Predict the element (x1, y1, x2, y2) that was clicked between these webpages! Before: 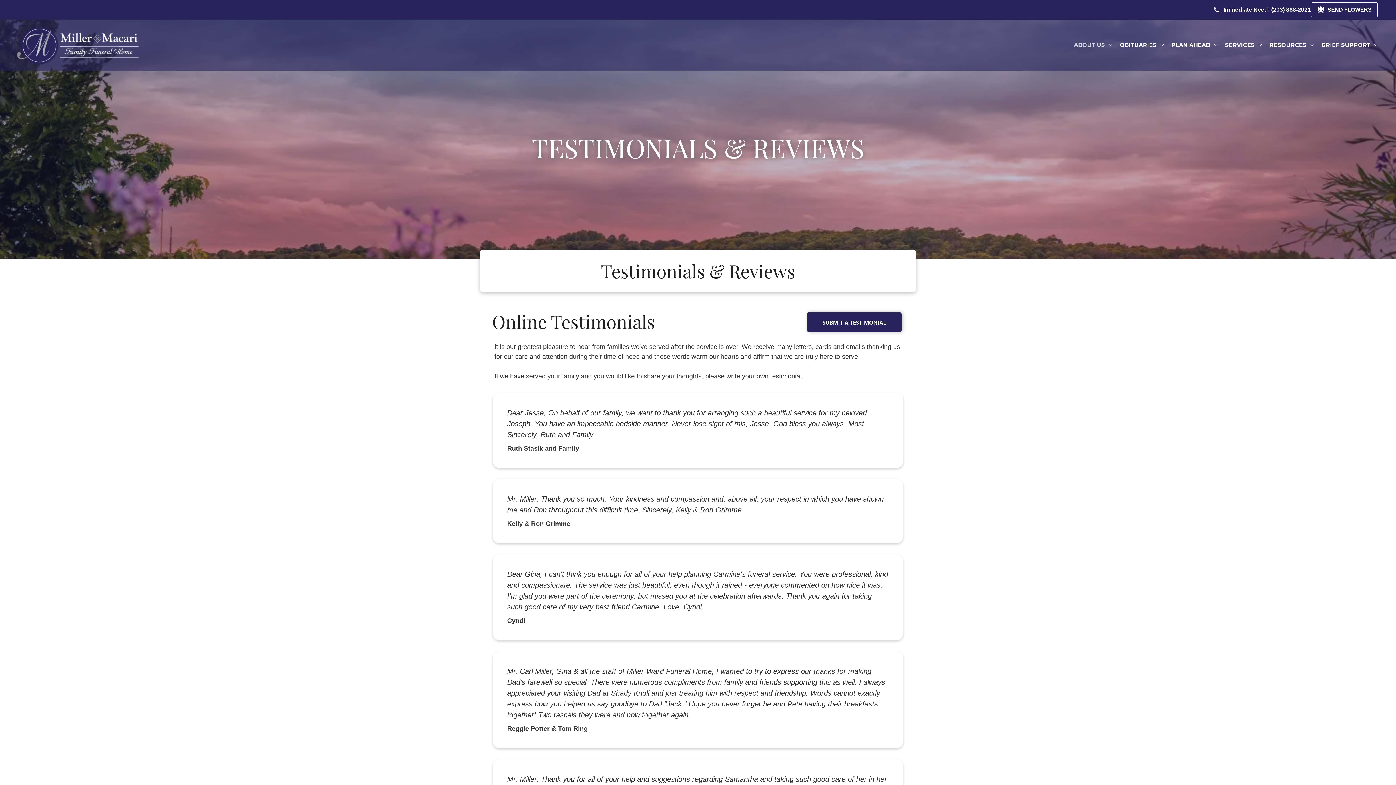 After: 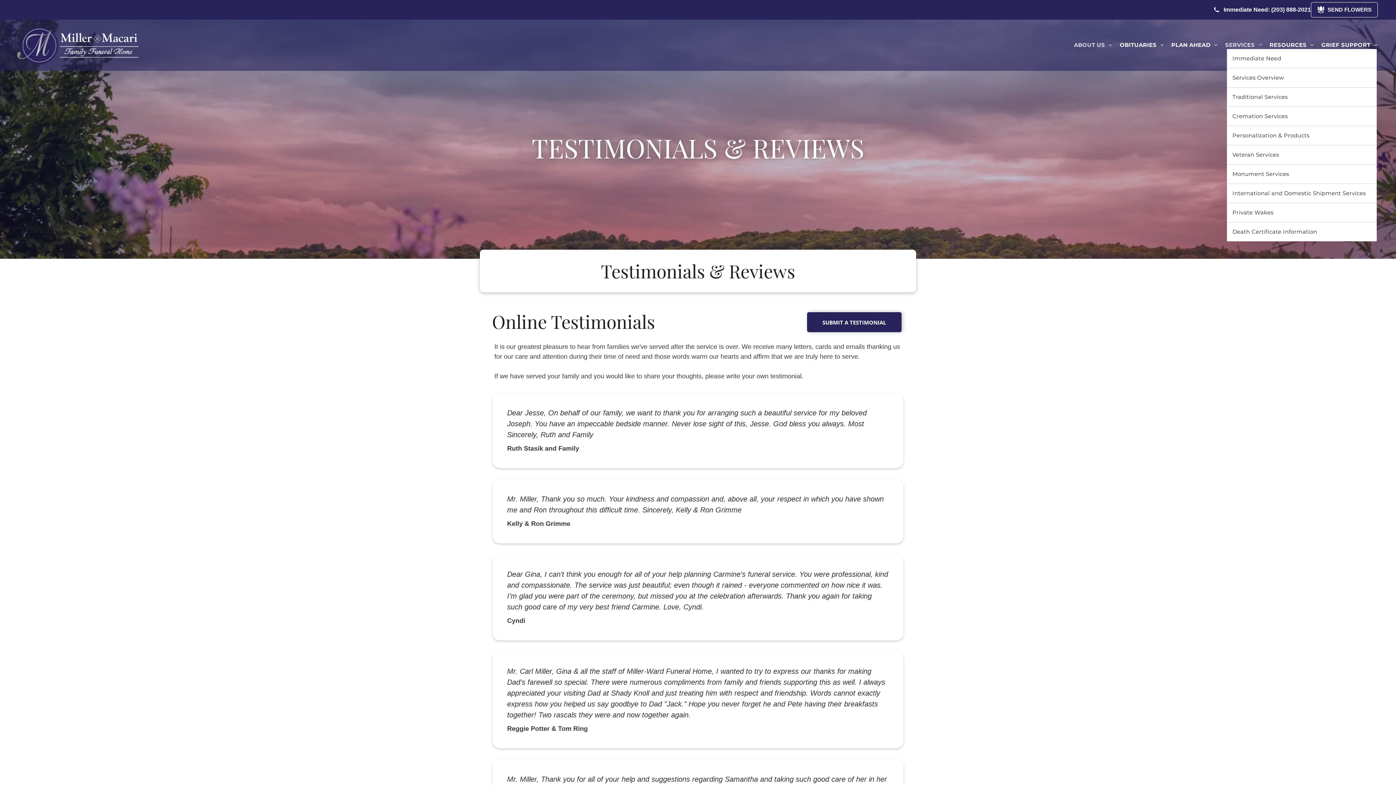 Action: bbox: (1221, 41, 1266, 49) label: SERVICES